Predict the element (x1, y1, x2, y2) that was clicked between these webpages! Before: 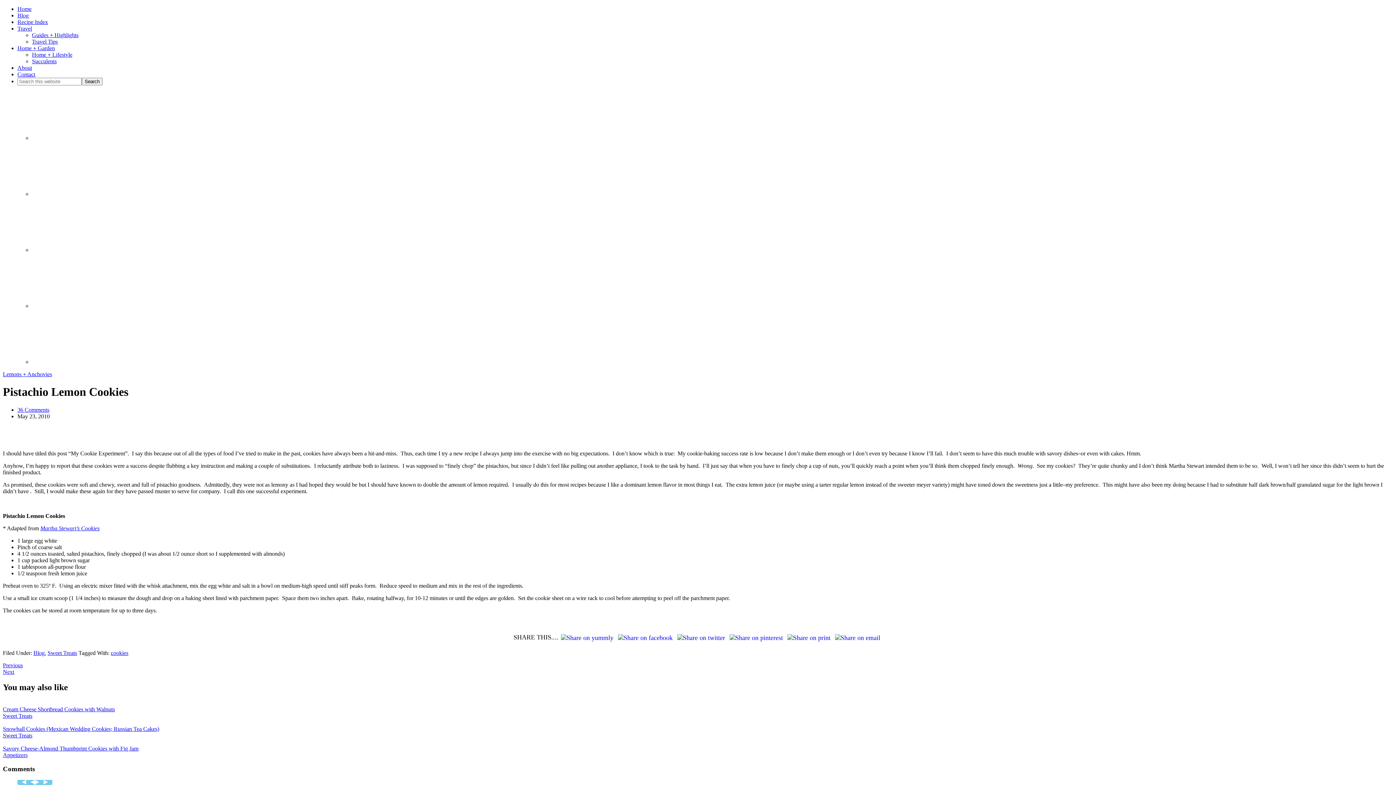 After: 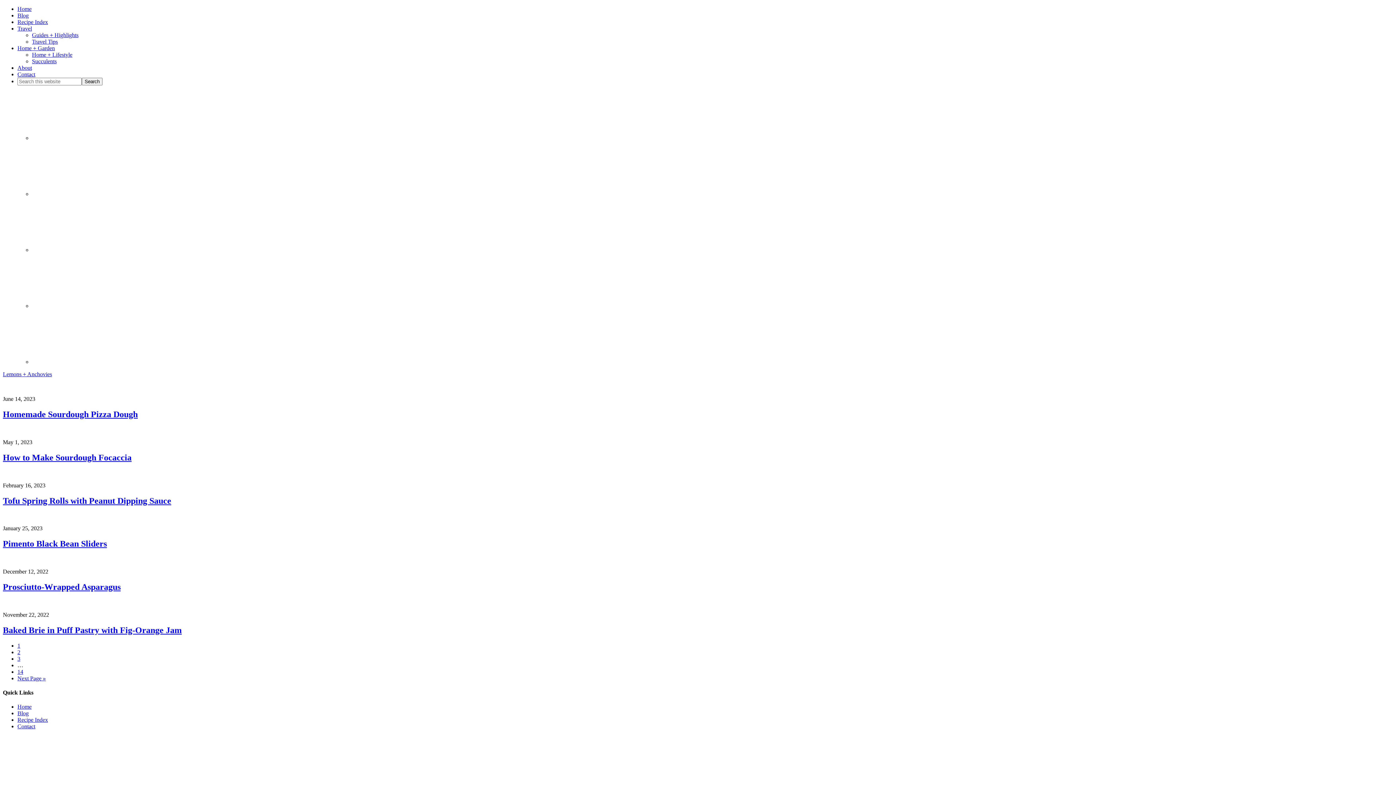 Action: bbox: (2, 752, 27, 758) label: Appetizers